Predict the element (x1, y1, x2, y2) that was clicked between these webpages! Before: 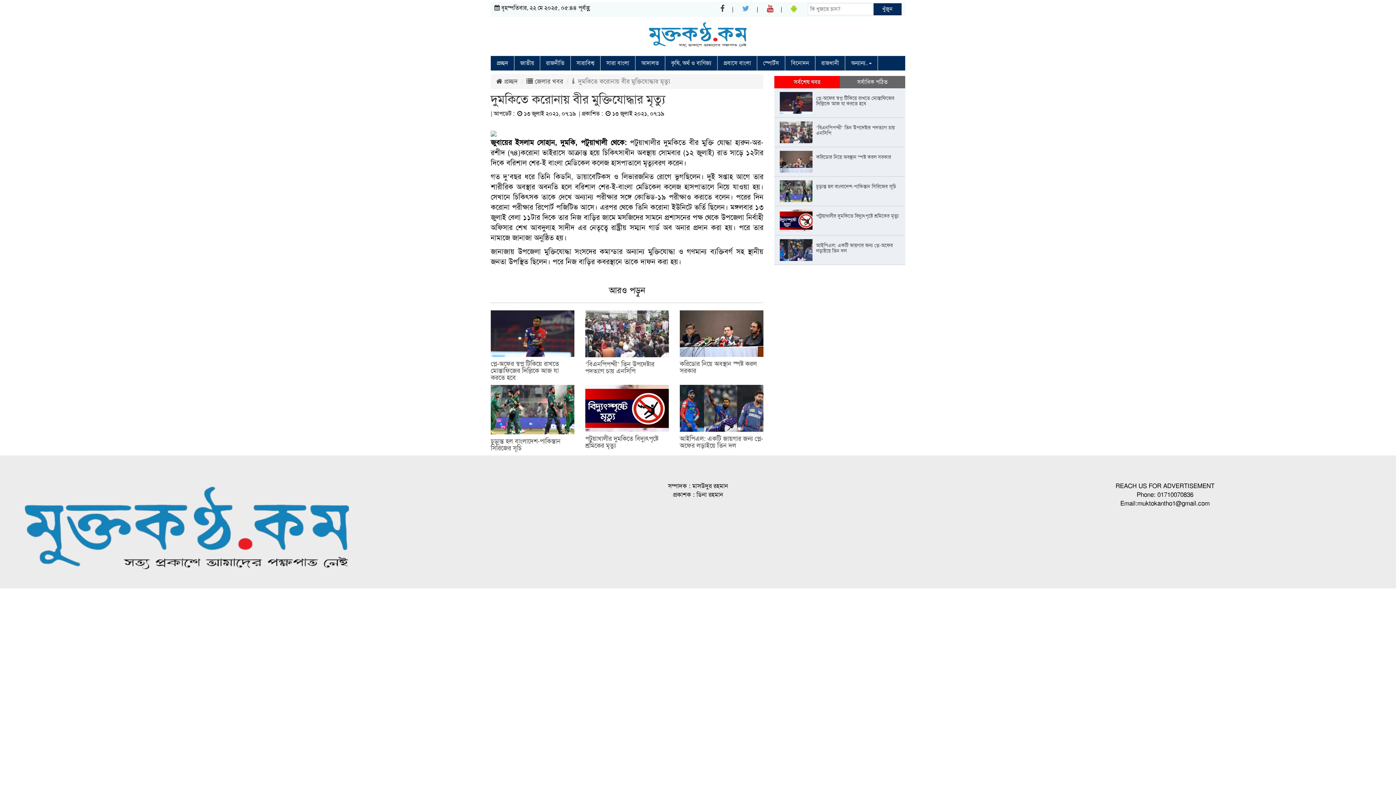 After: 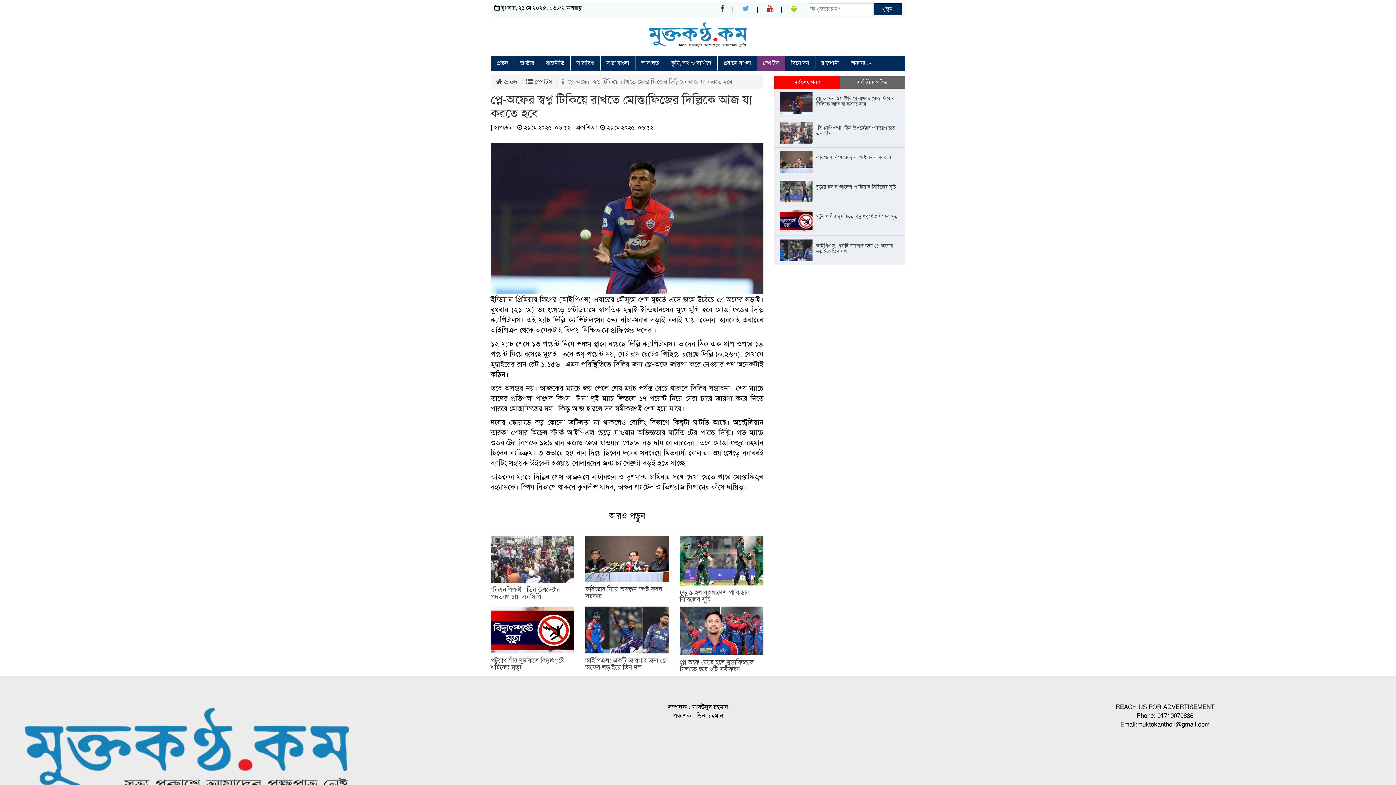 Action: label: প্লে-অফের স্বপ্ন টিকিয়ে রাখতে মোস্তাফিজের দিল্লিকে আজ যা করতে হবে bbox: (780, 95, 900, 106)